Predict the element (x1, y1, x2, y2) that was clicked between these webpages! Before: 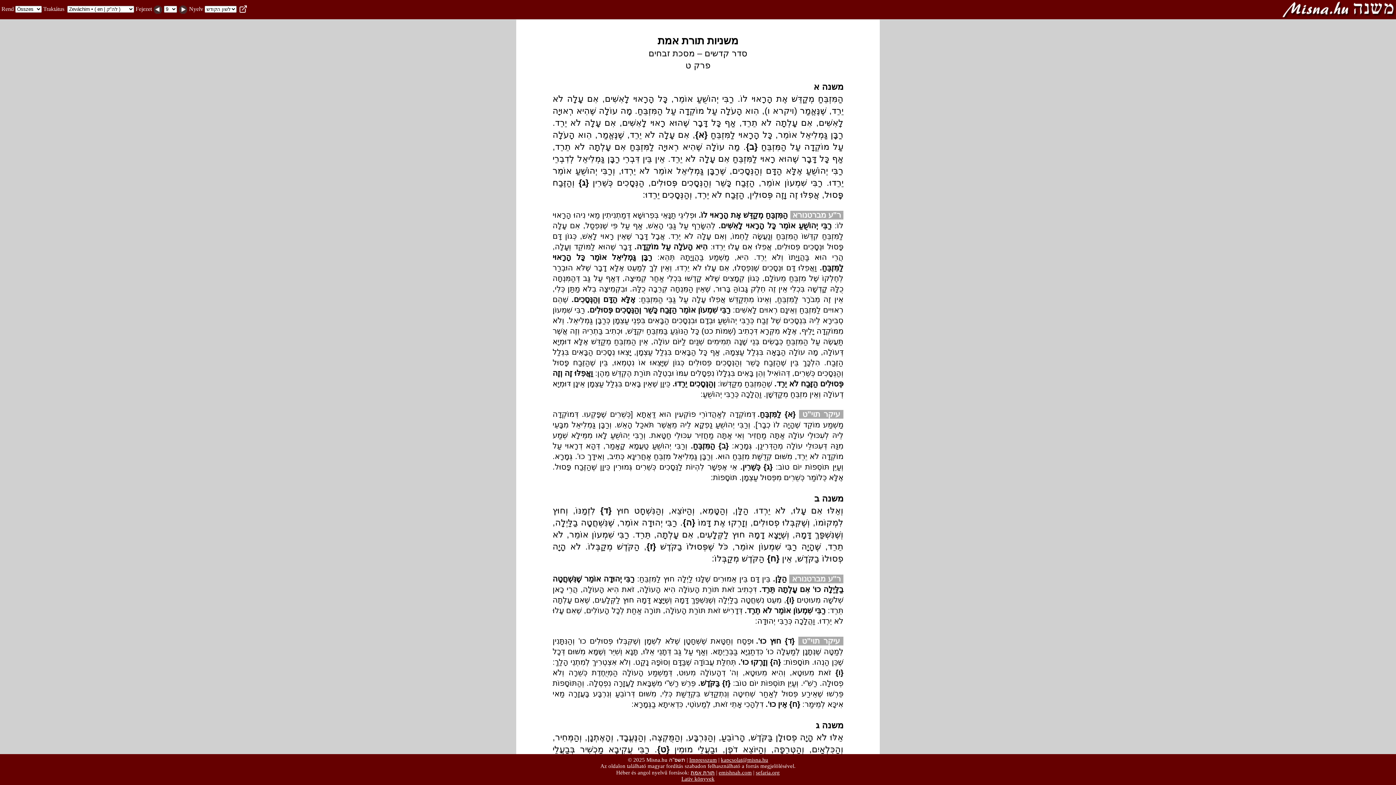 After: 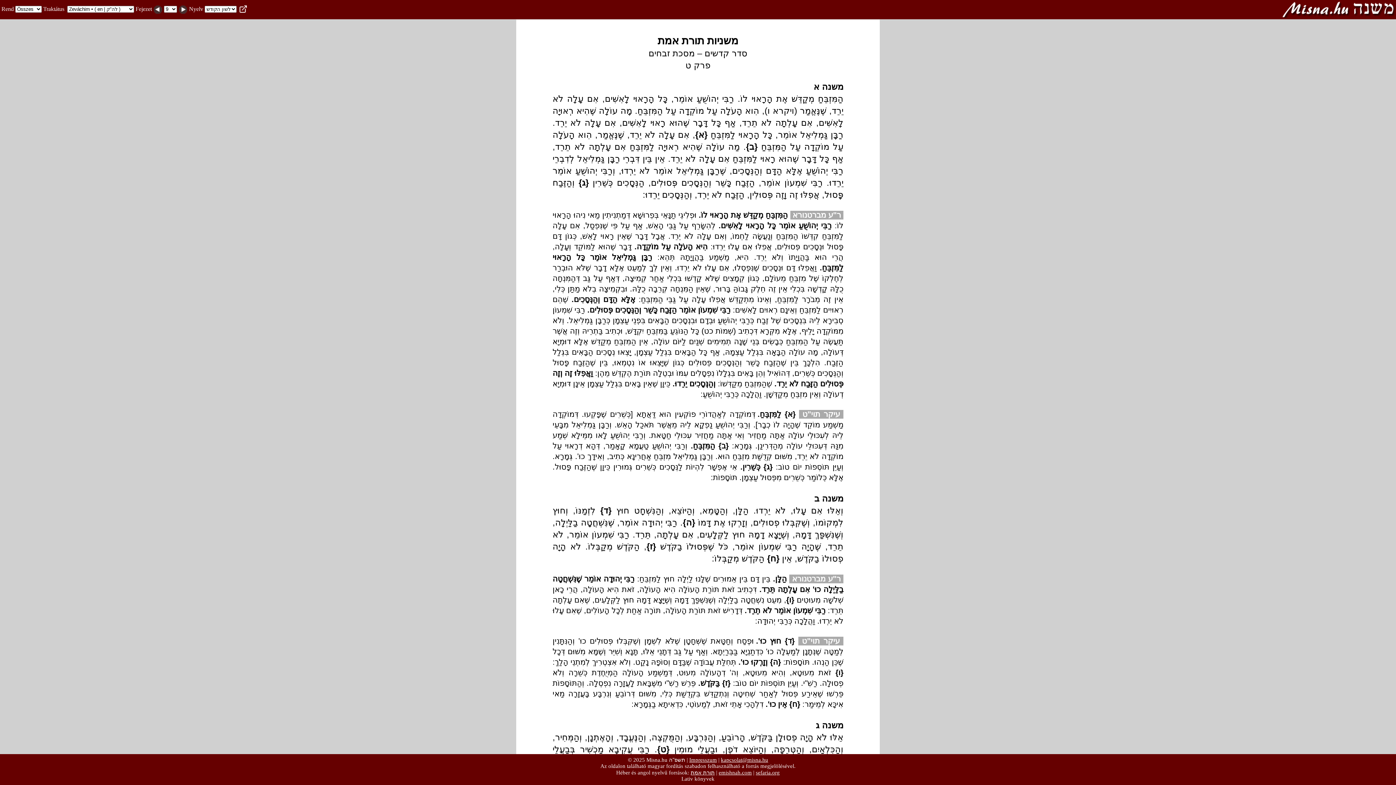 Action: label: Lativ könyvek bbox: (681, 776, 714, 782)